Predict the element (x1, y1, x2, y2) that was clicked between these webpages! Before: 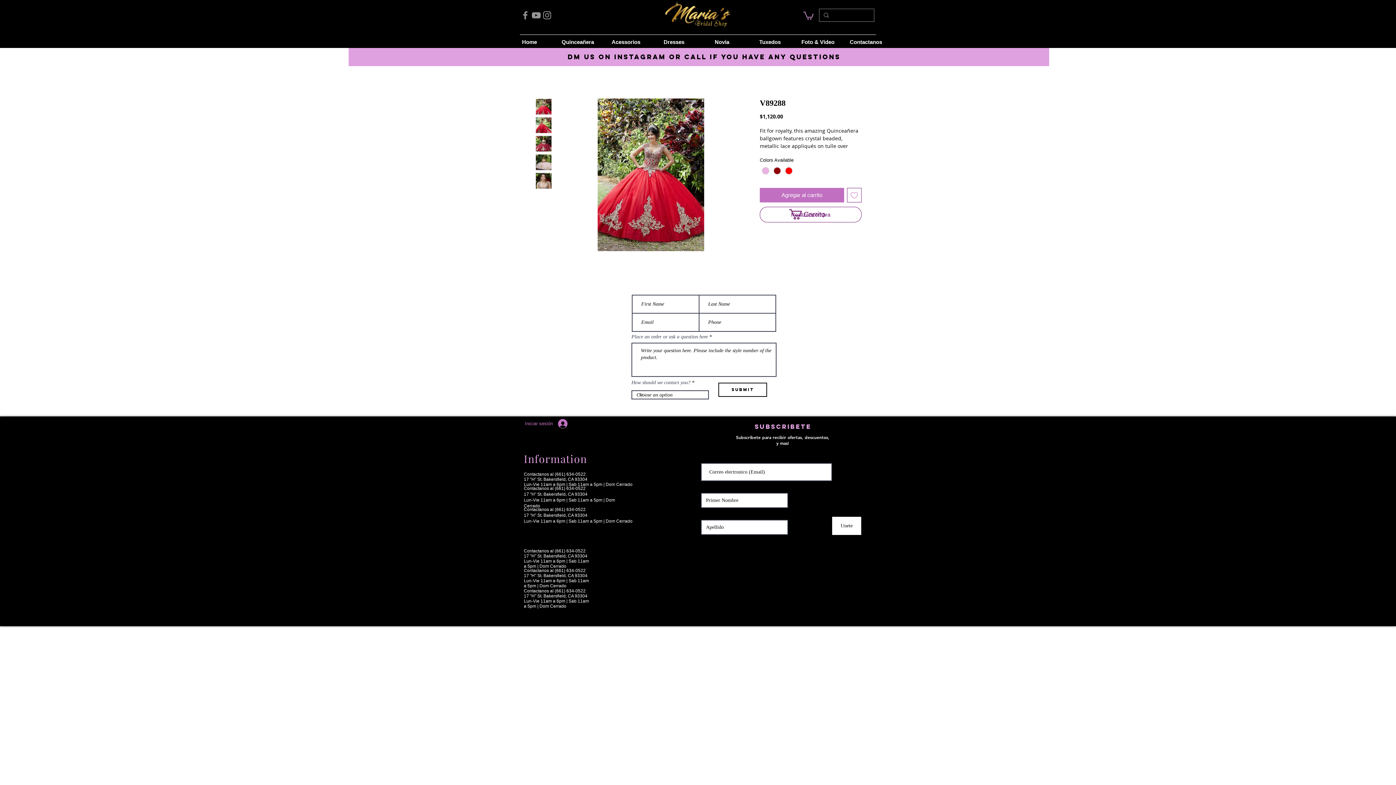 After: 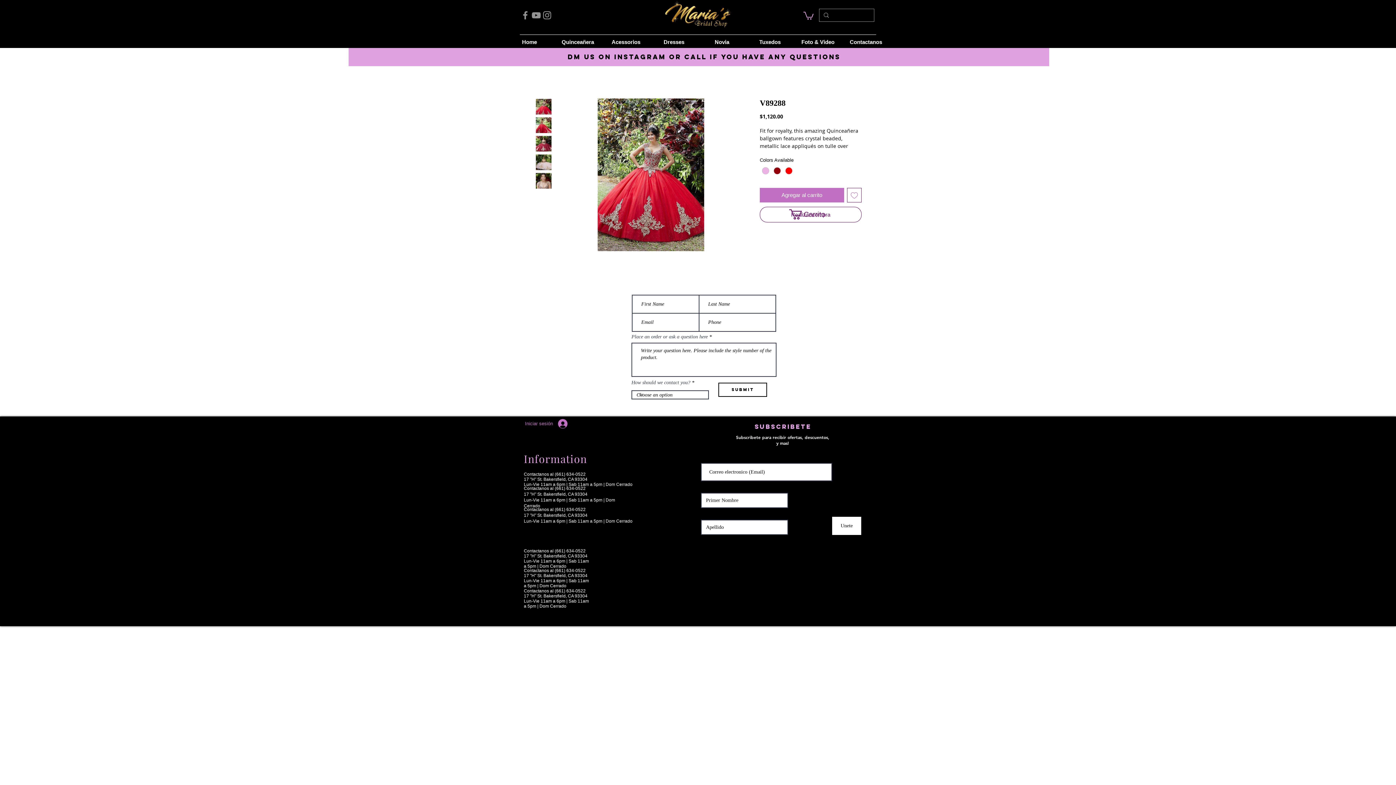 Action: label: Facebook bbox: (520, 9, 530, 20)